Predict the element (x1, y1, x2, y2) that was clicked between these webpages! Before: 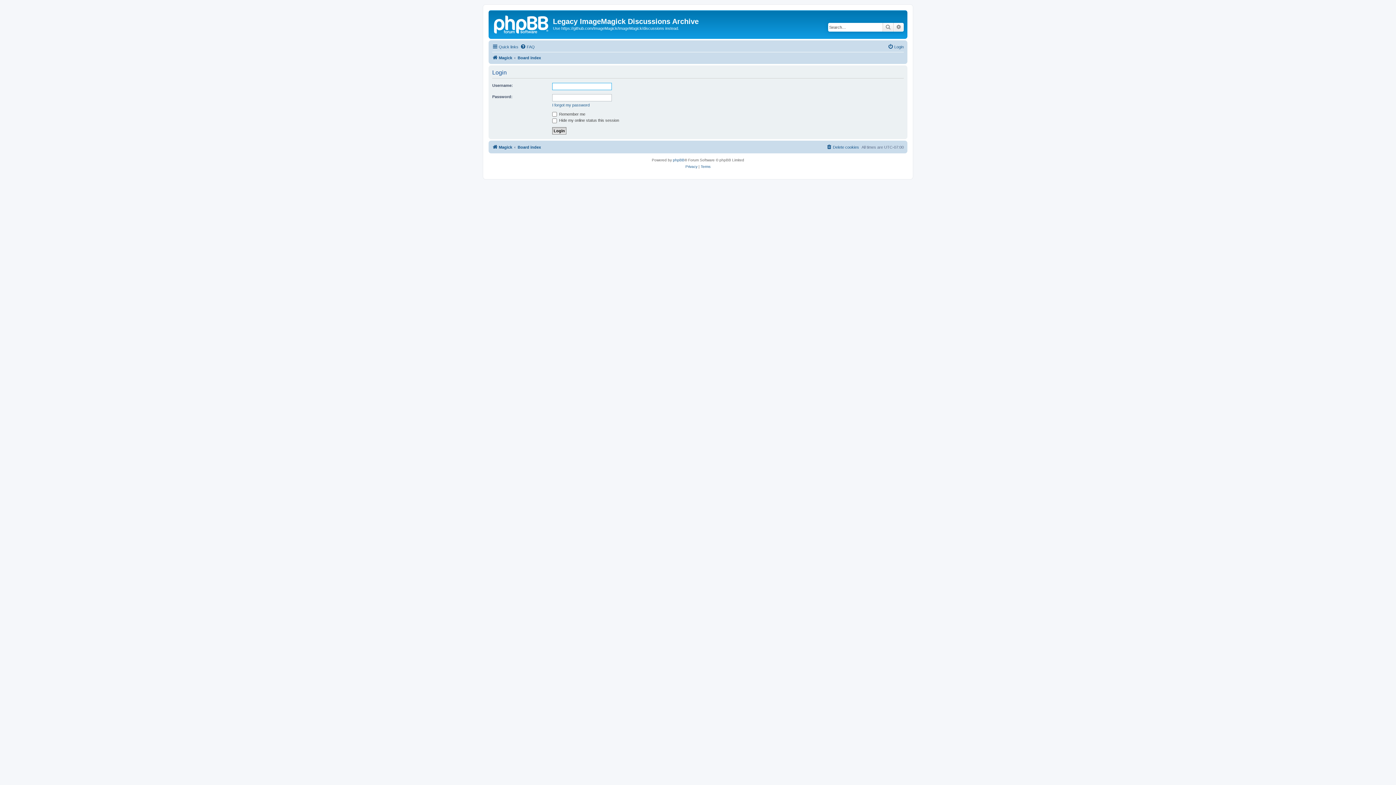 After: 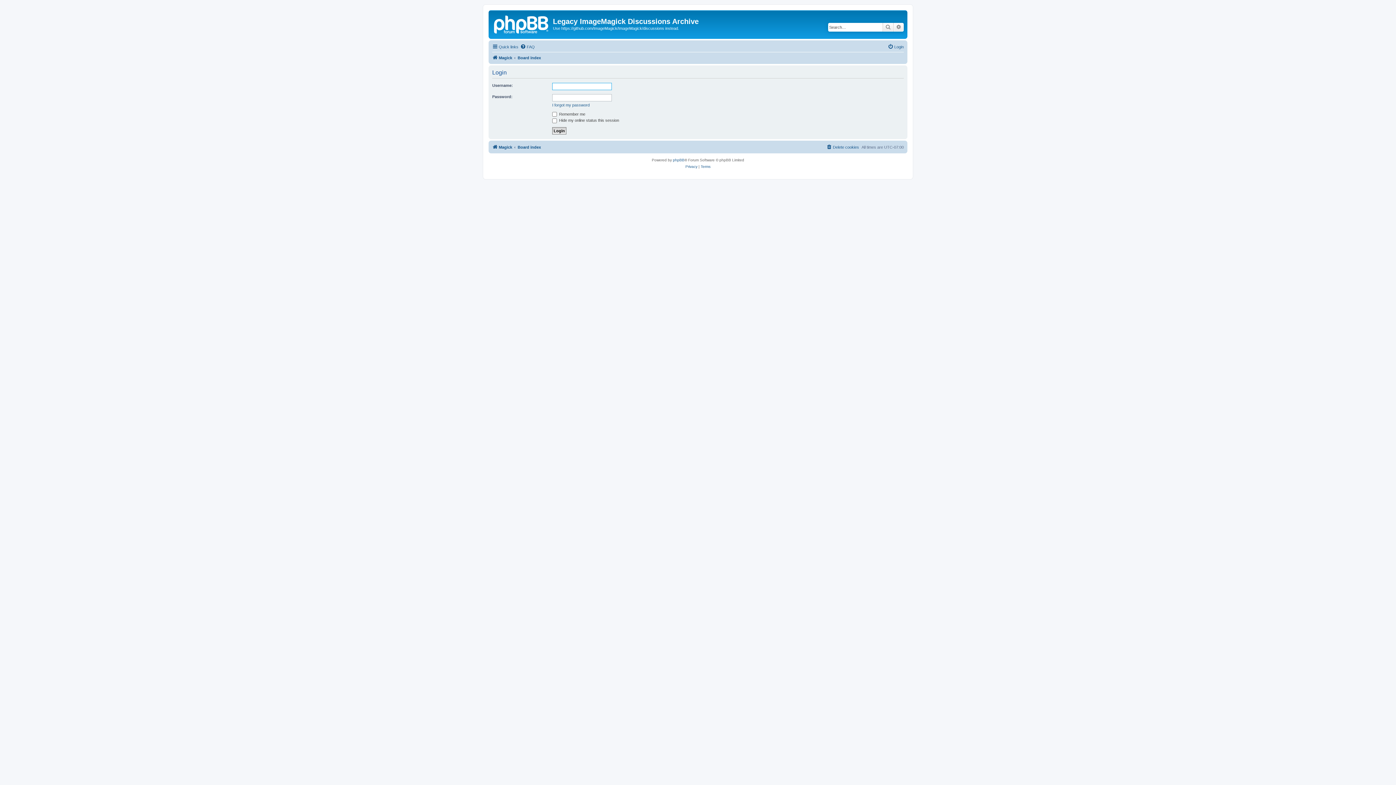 Action: bbox: (888, 42, 904, 51) label: Login